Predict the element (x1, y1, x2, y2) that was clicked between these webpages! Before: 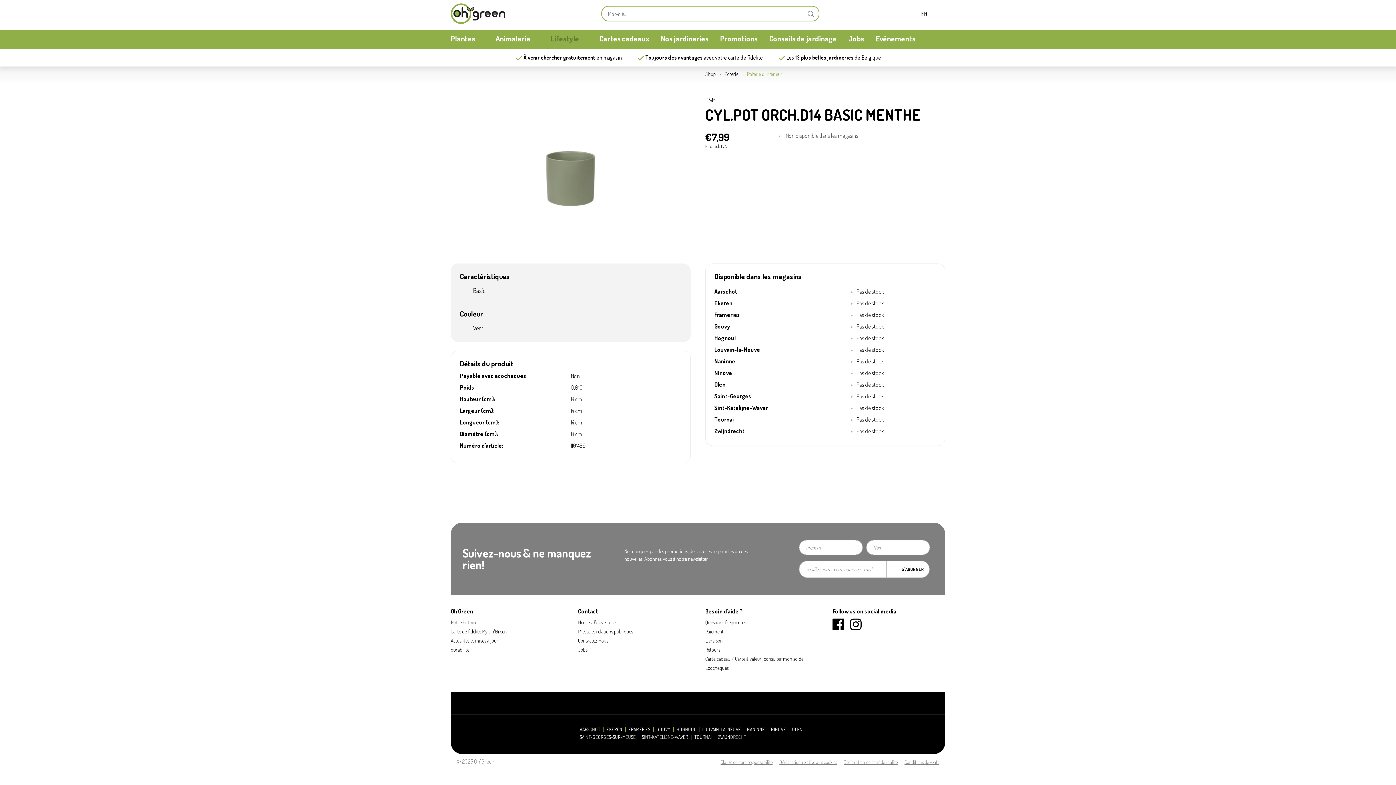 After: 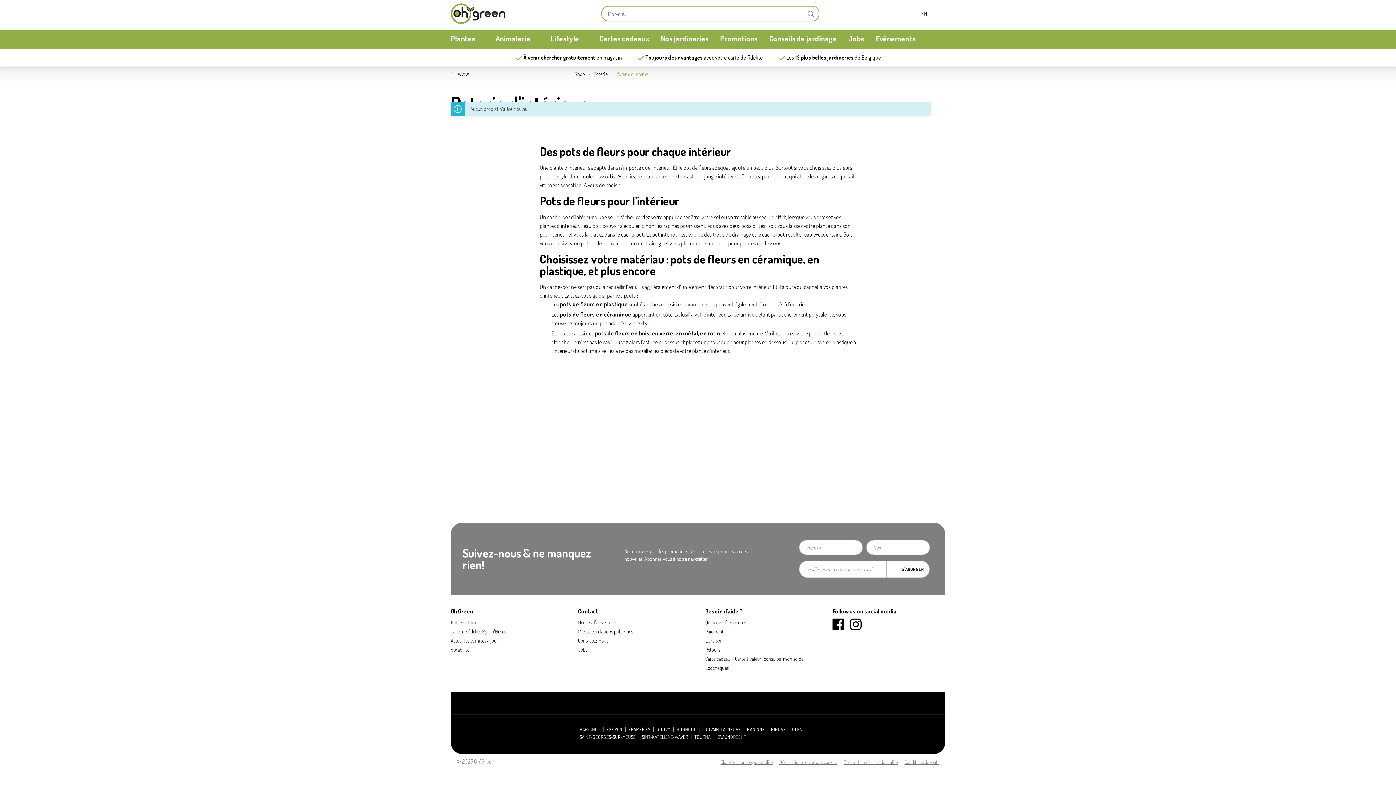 Action: bbox: (747, 70, 782, 77) label: Poterie d'intérieur